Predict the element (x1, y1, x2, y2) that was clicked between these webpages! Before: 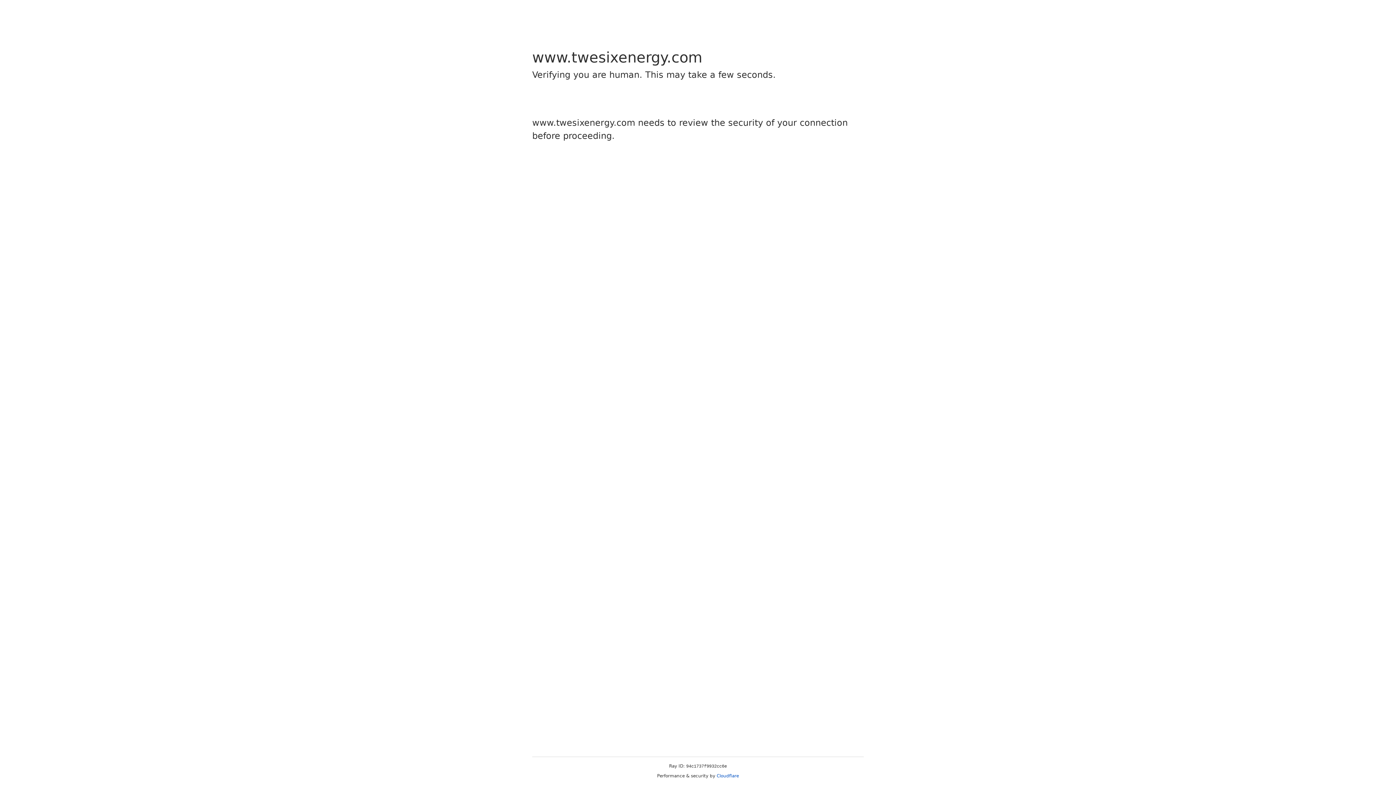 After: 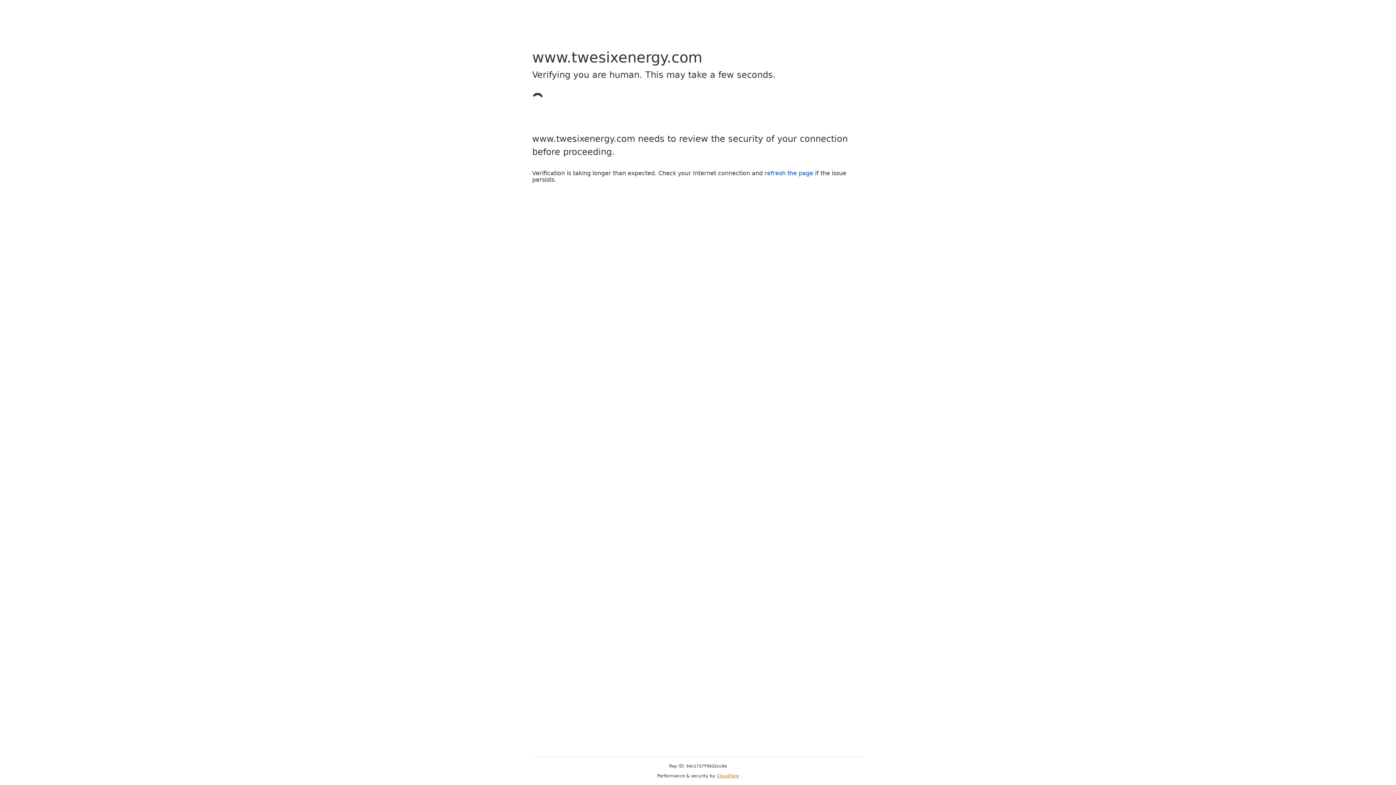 Action: bbox: (716, 773, 739, 778) label: Cloudflare